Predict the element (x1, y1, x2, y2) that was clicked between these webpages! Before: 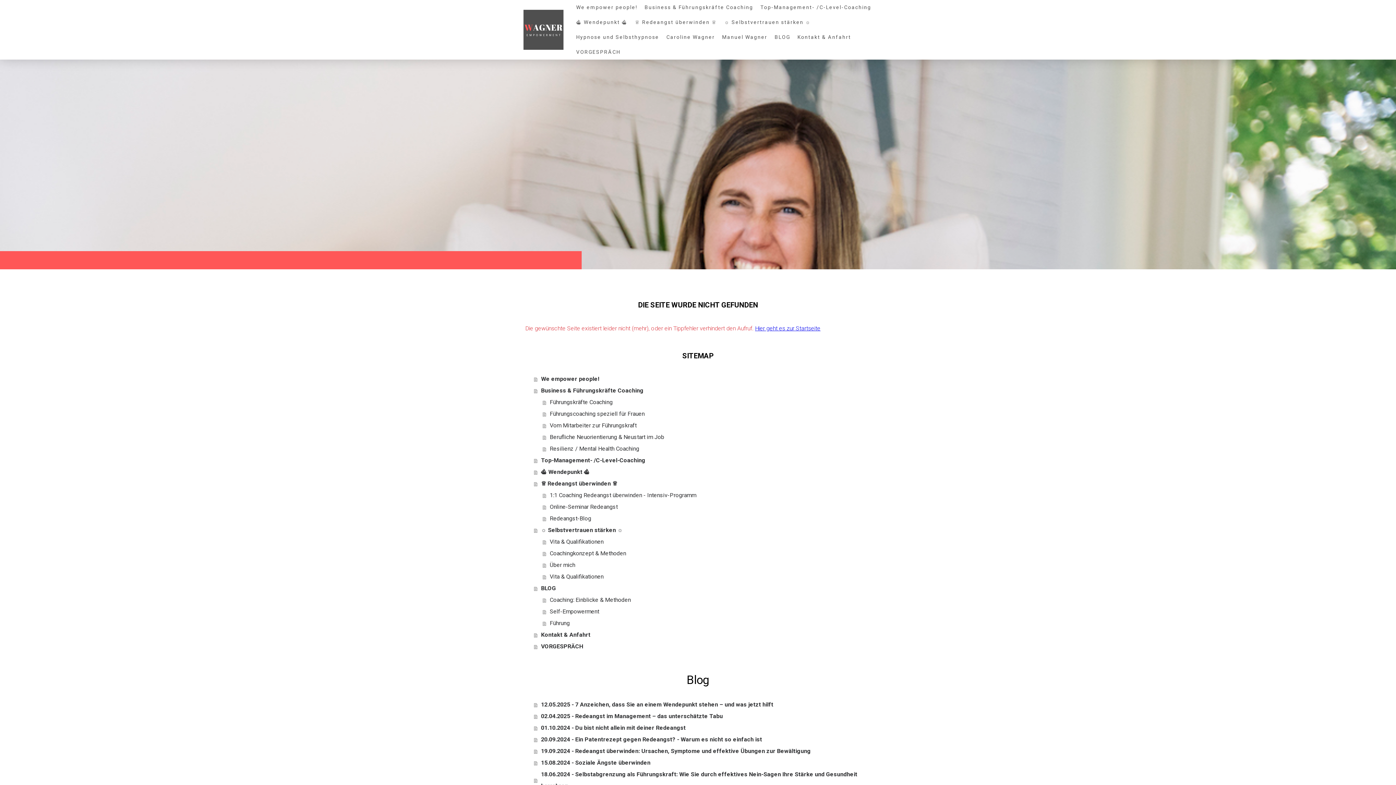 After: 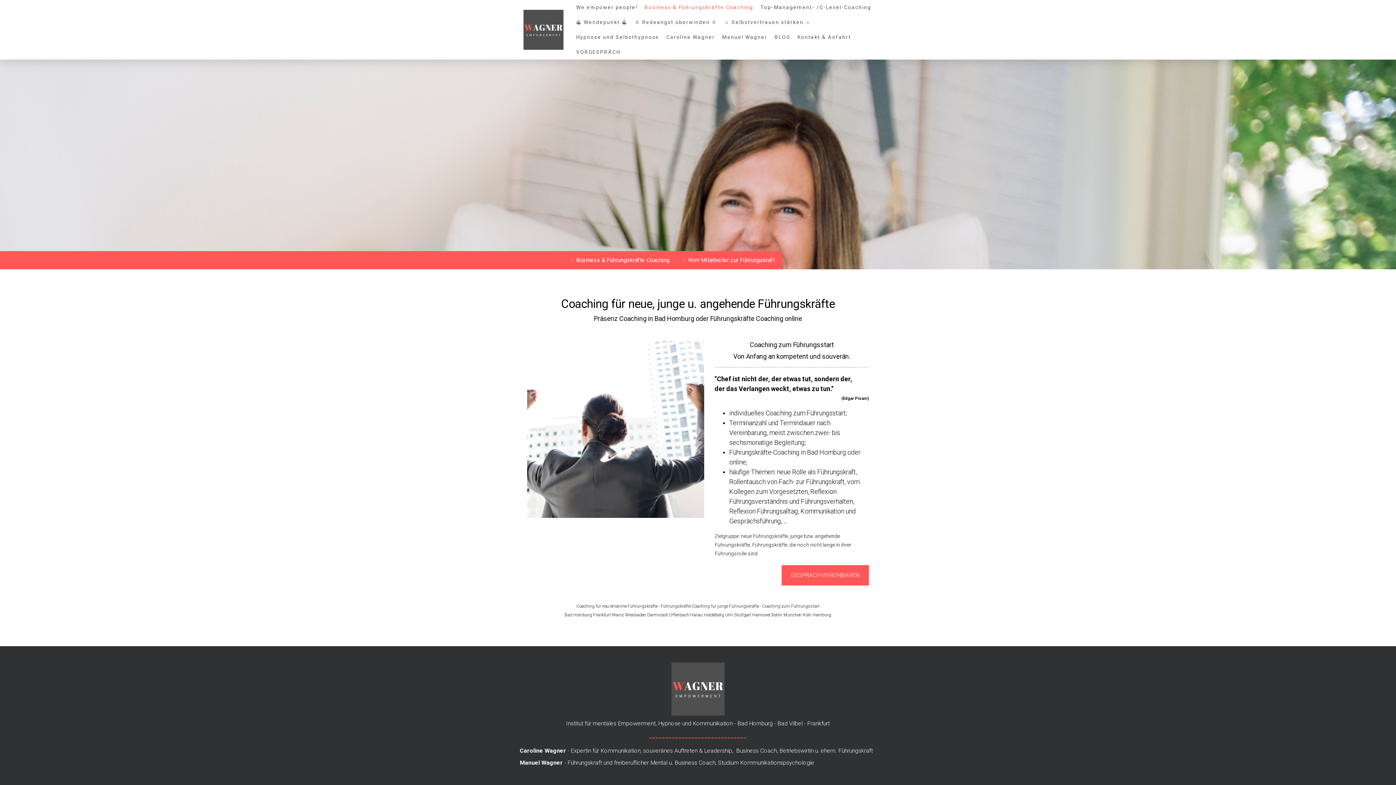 Action: label: Vom Mitarbeiter zur Führungskraft bbox: (542, 419, 870, 431)